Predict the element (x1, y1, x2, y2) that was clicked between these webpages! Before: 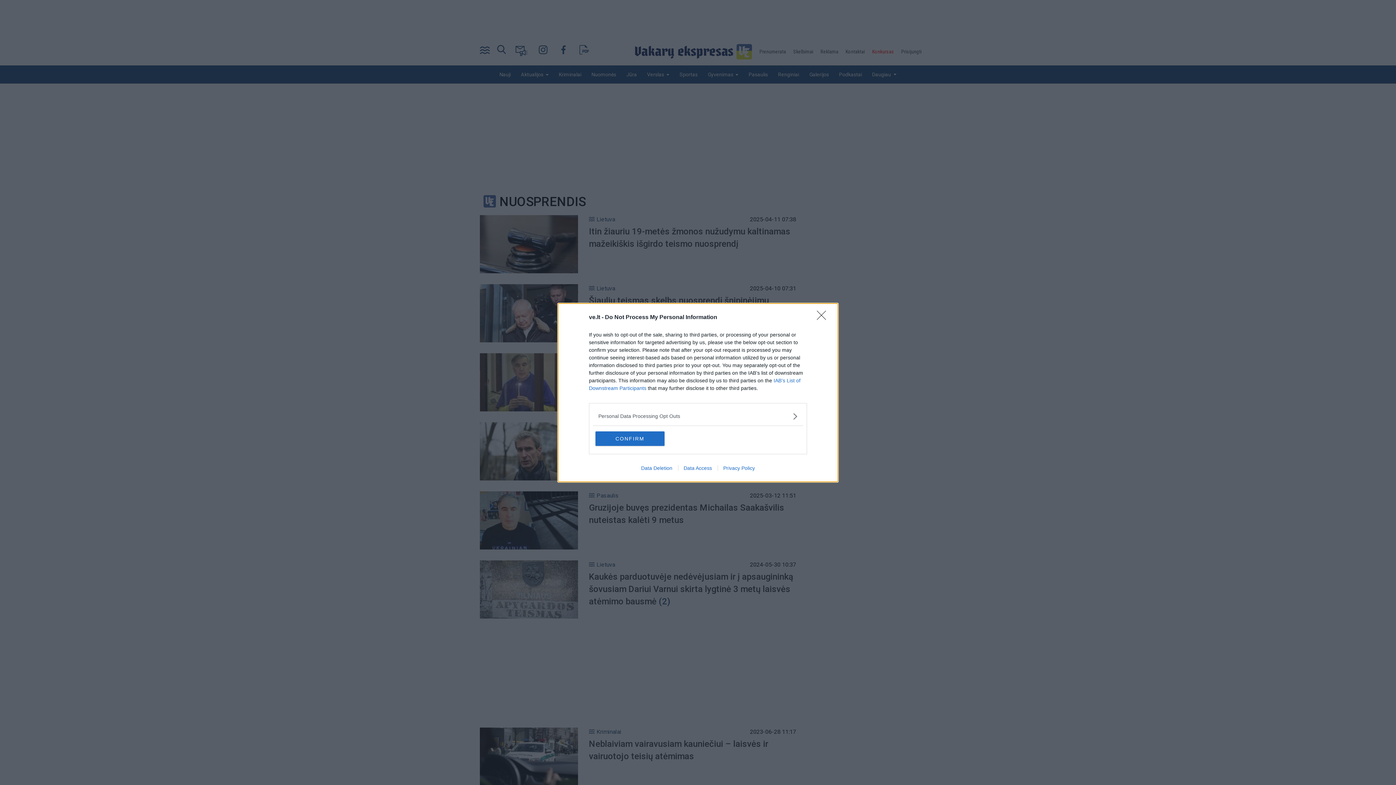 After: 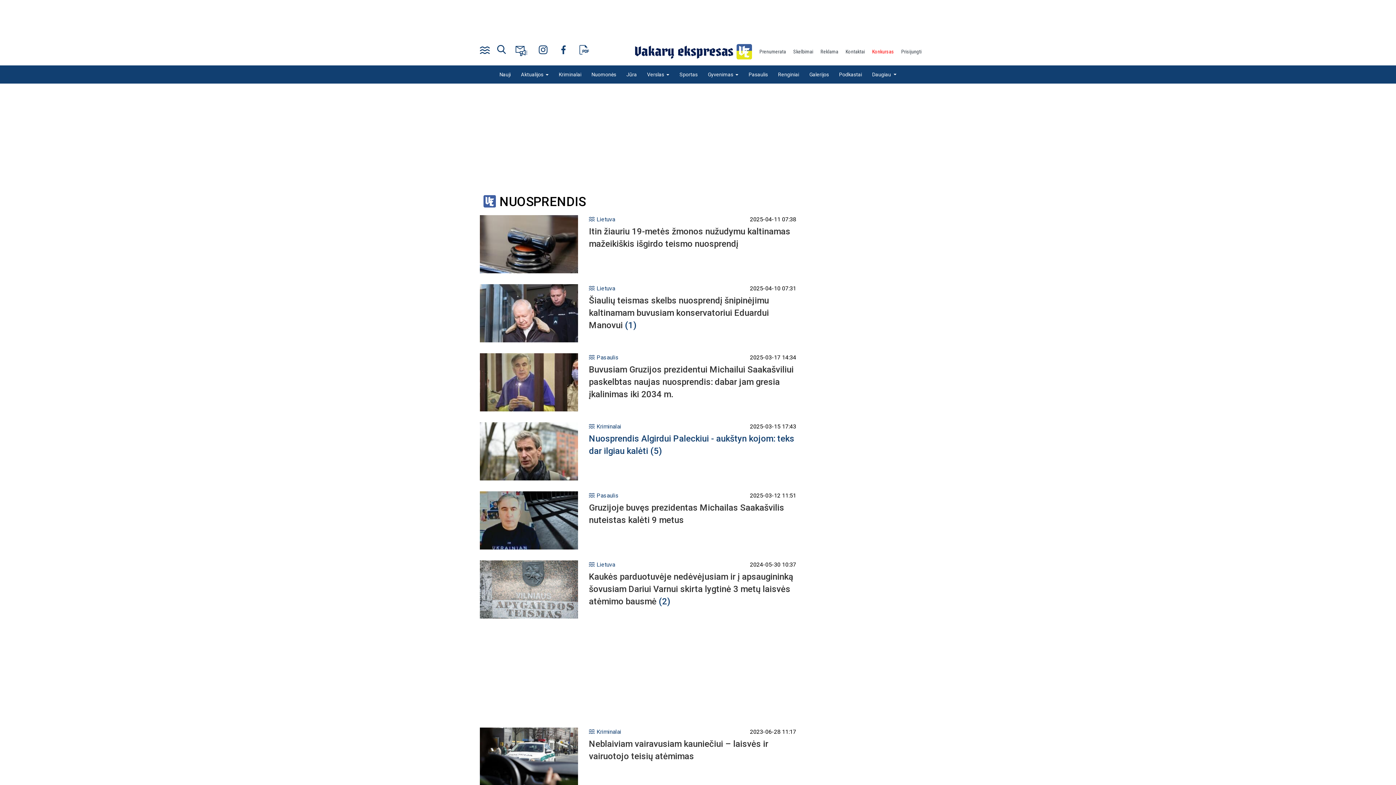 Action: label: CONFIRM bbox: (595, 431, 664, 446)